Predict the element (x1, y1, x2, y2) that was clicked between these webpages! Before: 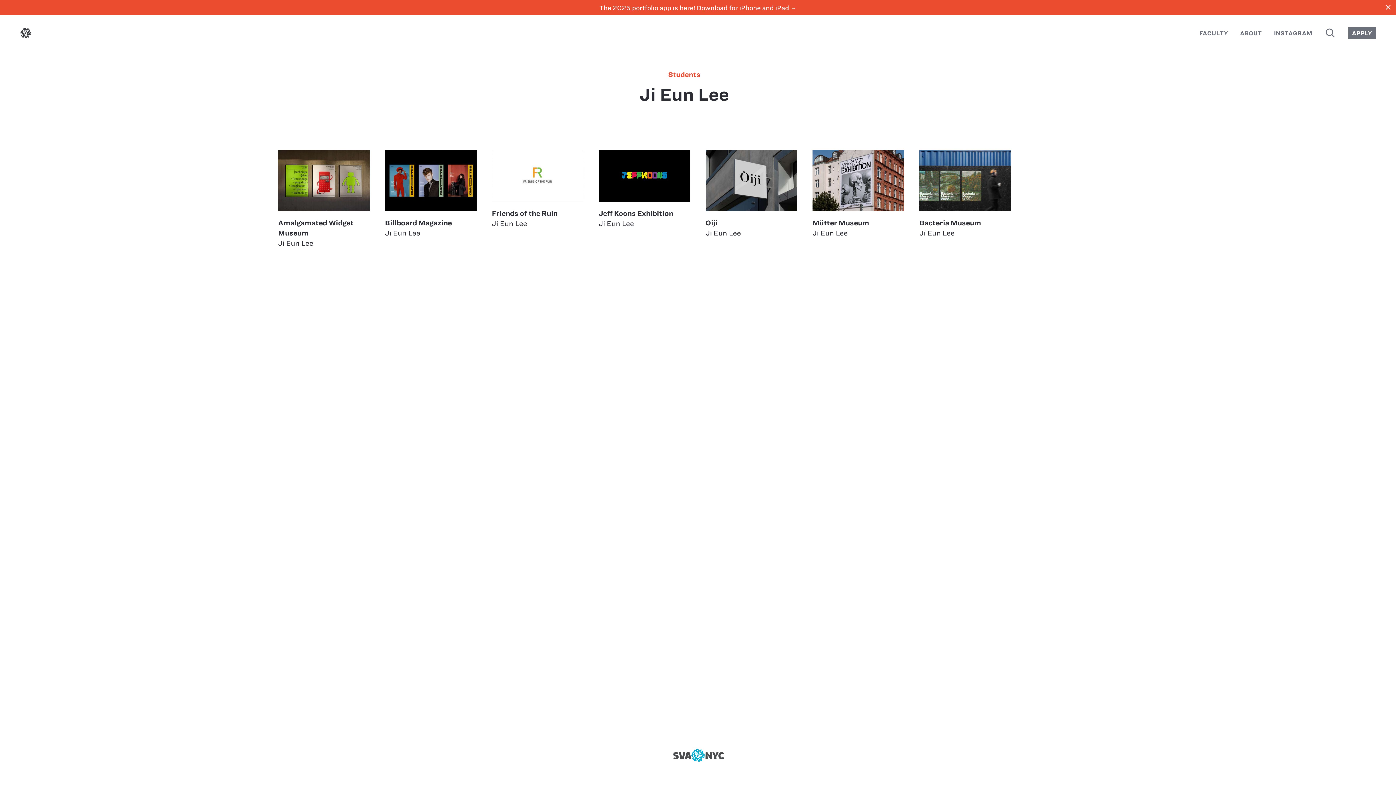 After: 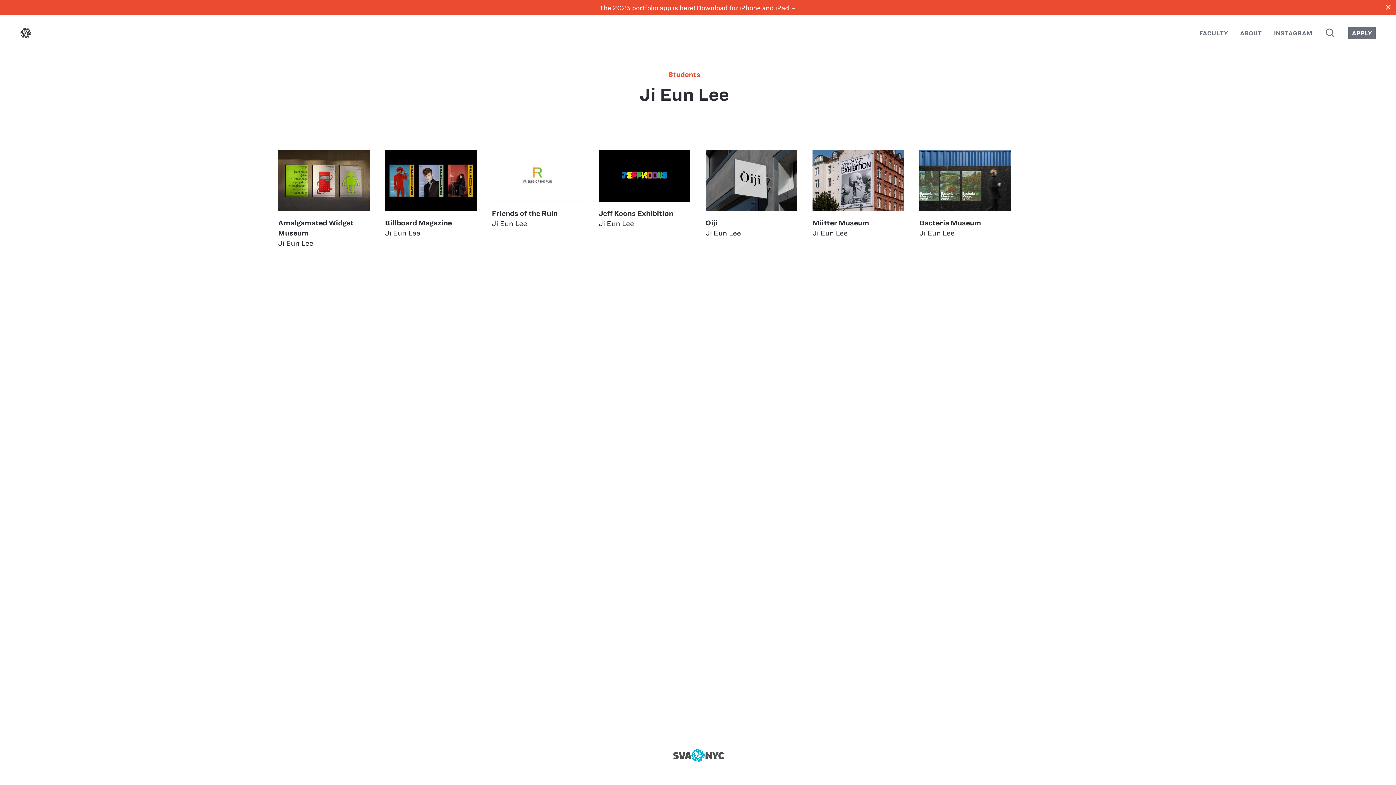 Action: label: The 2025 portfolio app is here! Download for iPhone and iPad →
close bbox: (0, 0, 1396, 15)